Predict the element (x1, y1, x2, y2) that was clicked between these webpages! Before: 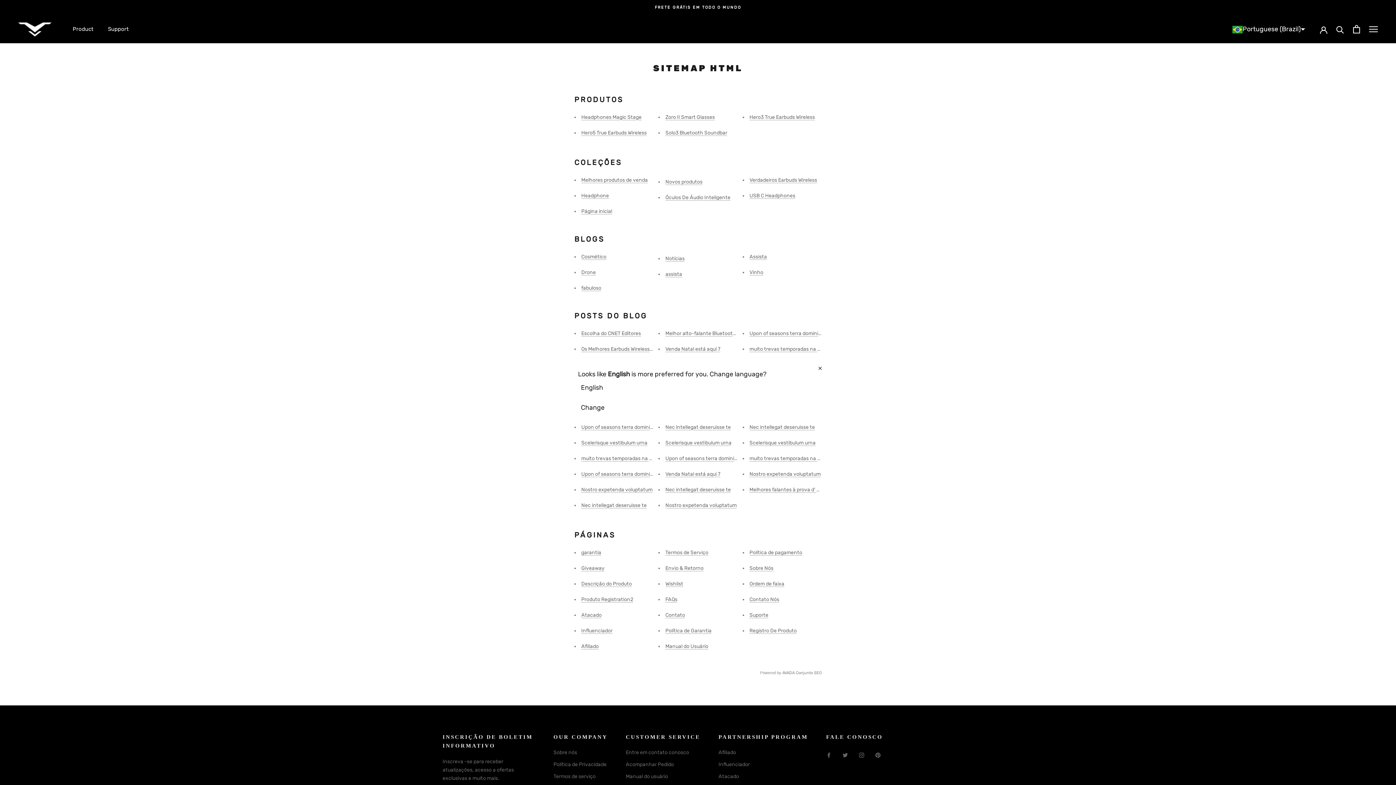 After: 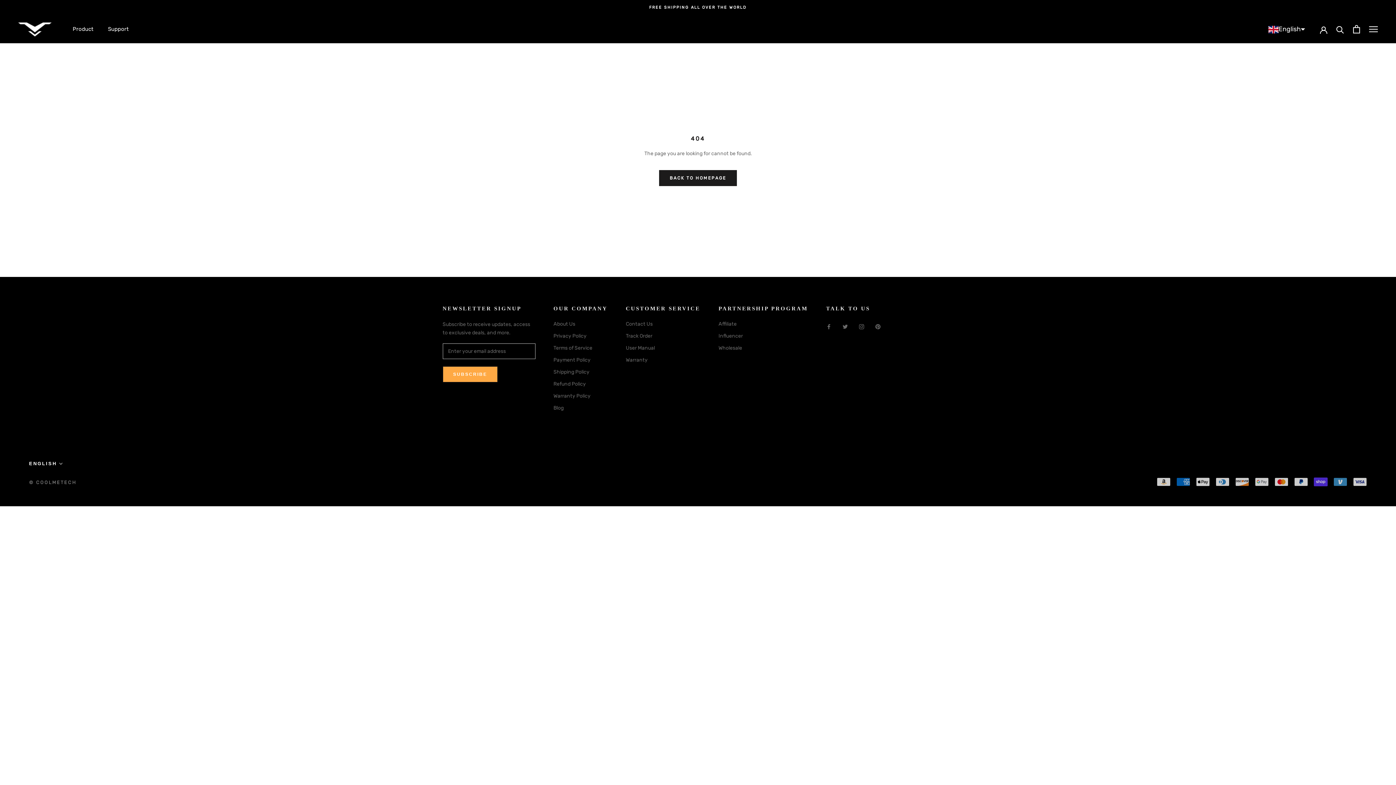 Action: label: Upon of seasons terra dominion bbox: (581, 424, 656, 430)